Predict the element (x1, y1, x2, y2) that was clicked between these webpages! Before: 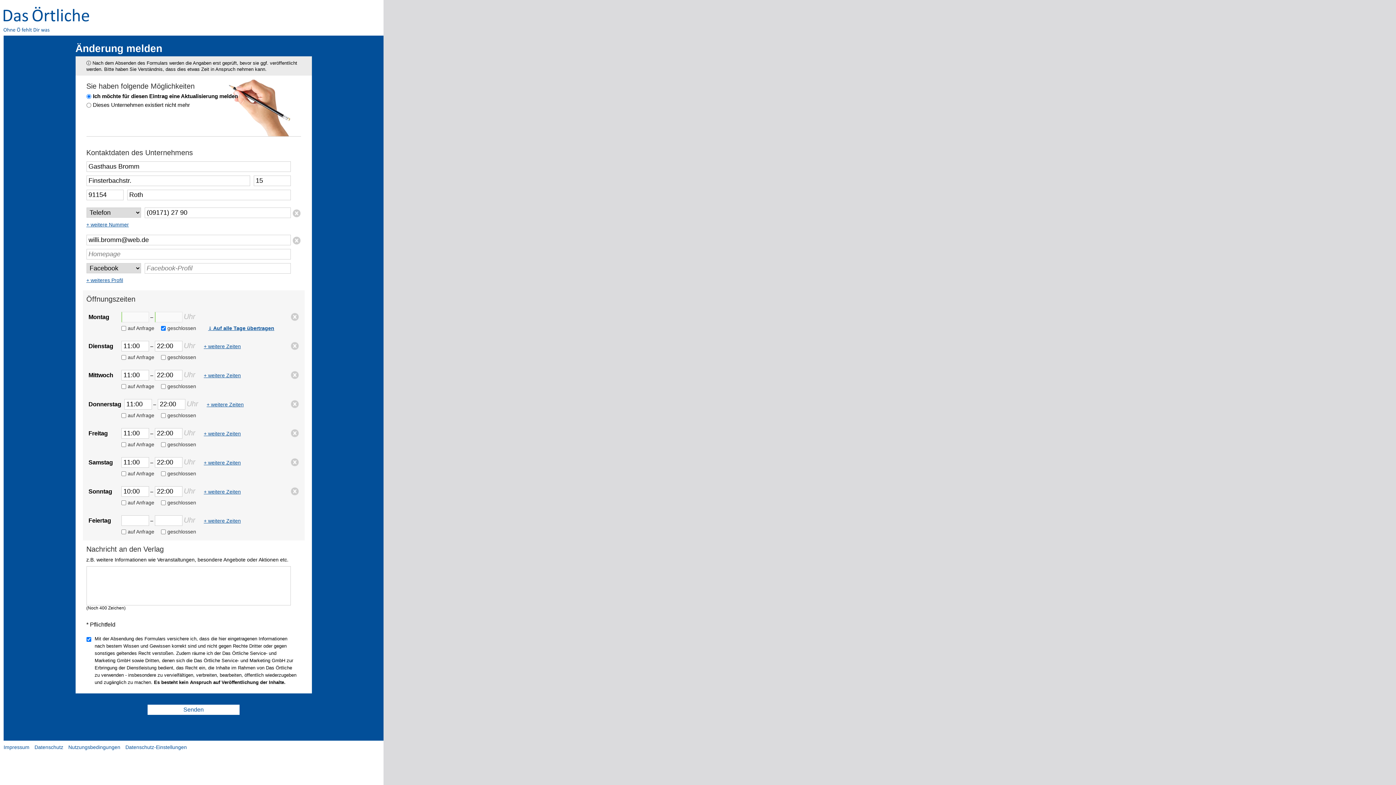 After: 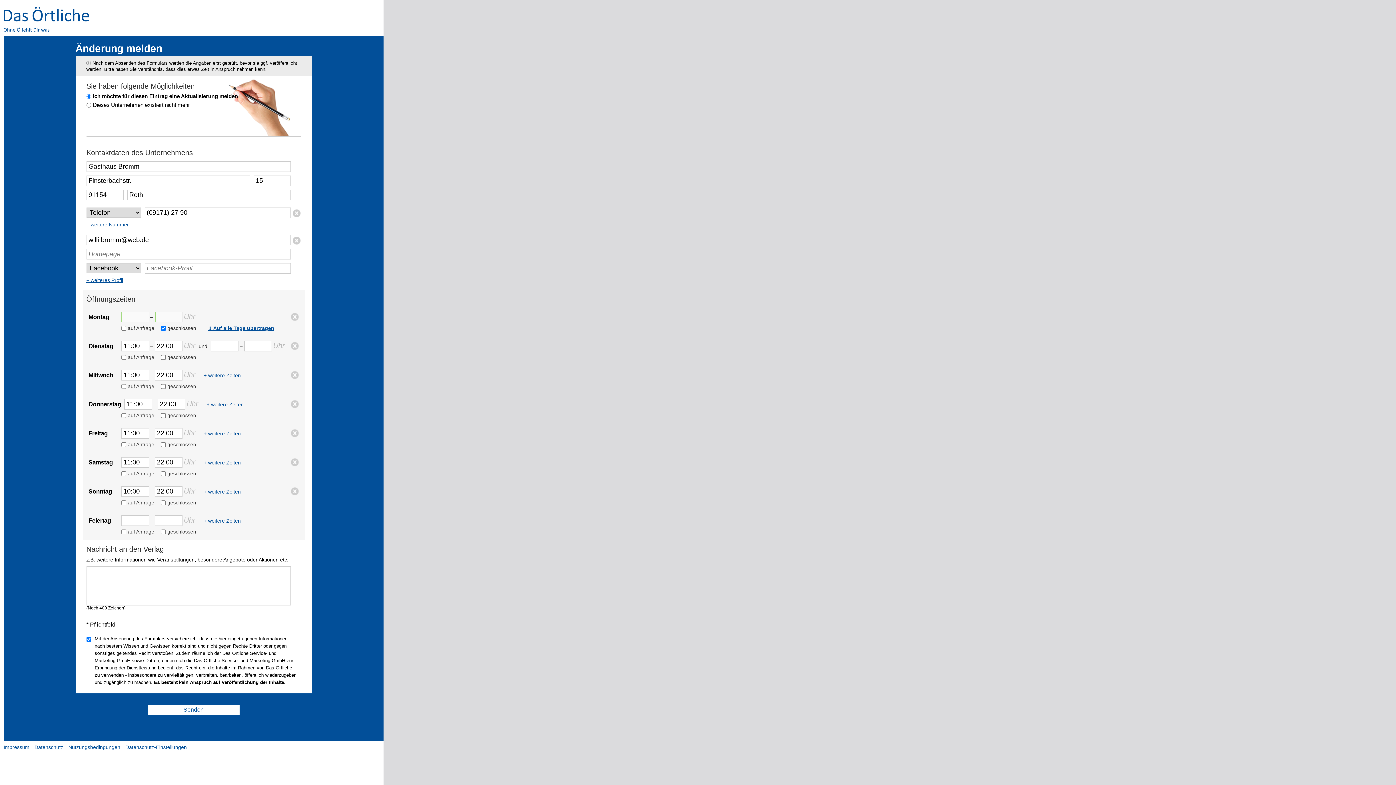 Action: label: + weitere Zeiten bbox: (203, 343, 240, 349)